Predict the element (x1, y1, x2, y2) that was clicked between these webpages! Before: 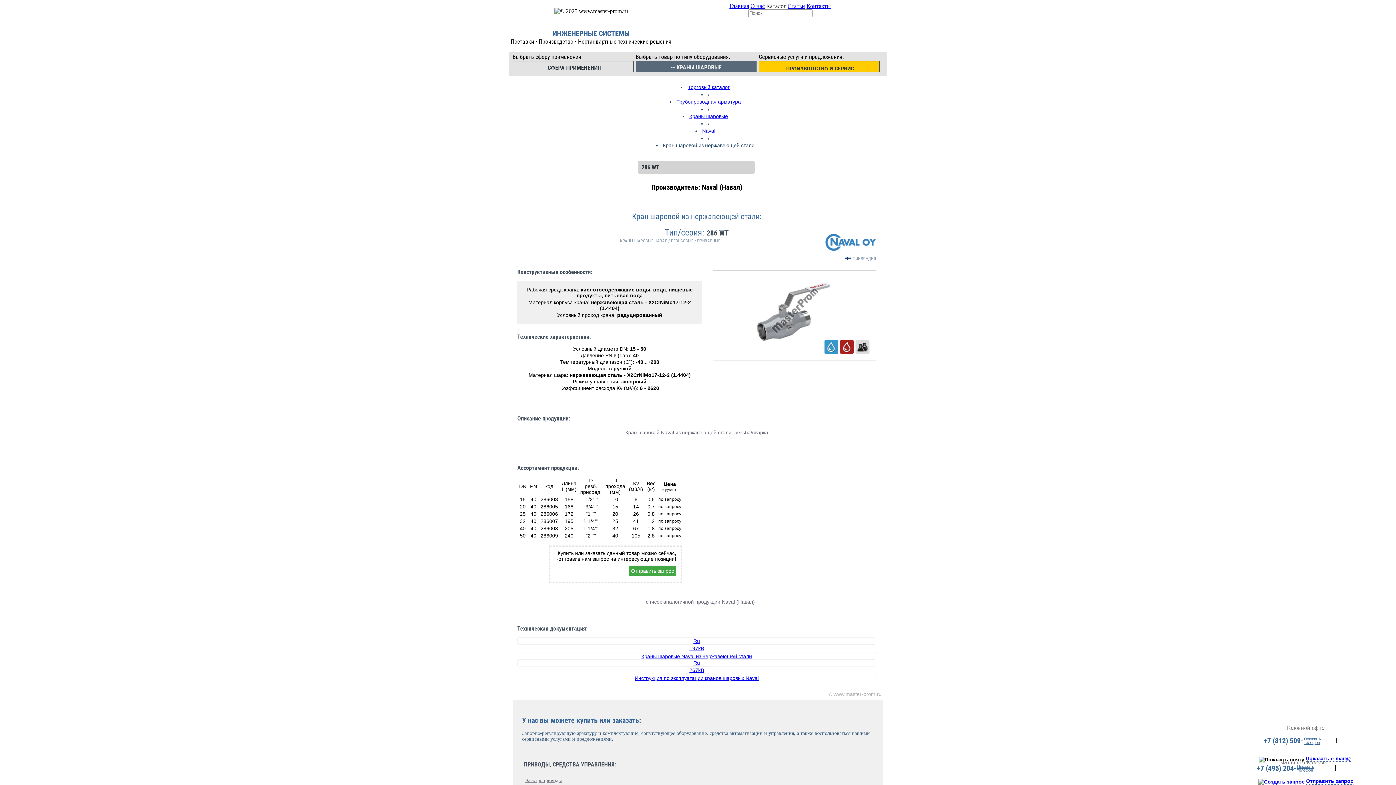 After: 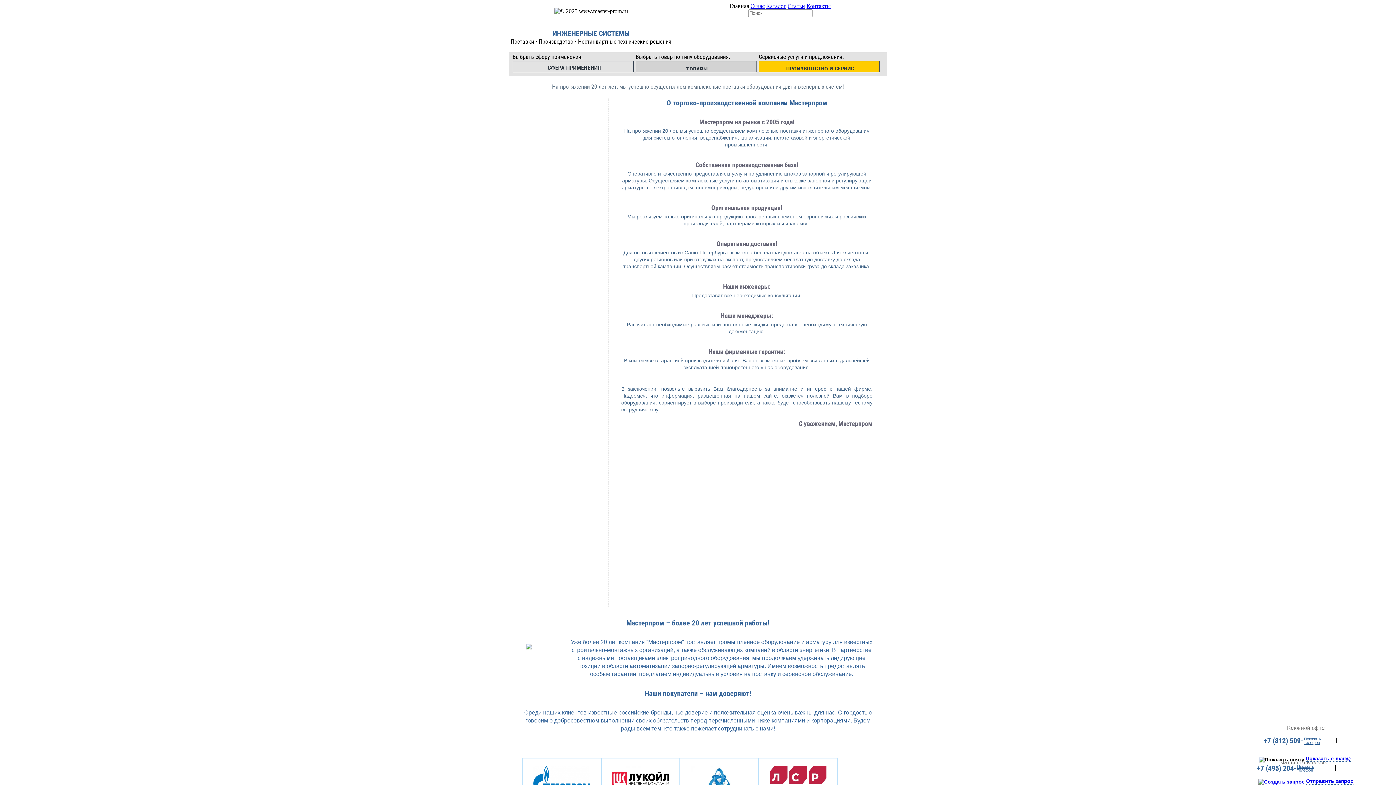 Action: label: О нас bbox: (750, 2, 764, 9)